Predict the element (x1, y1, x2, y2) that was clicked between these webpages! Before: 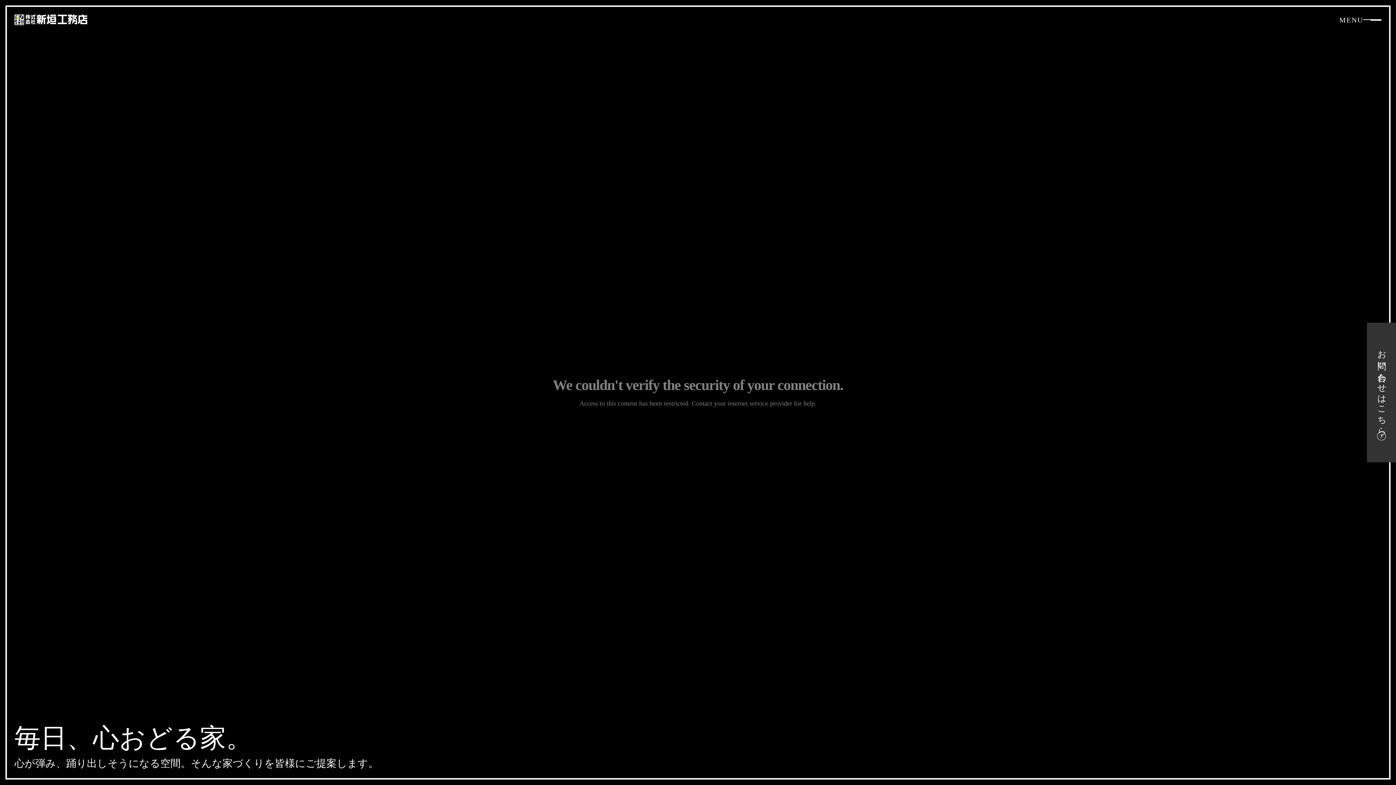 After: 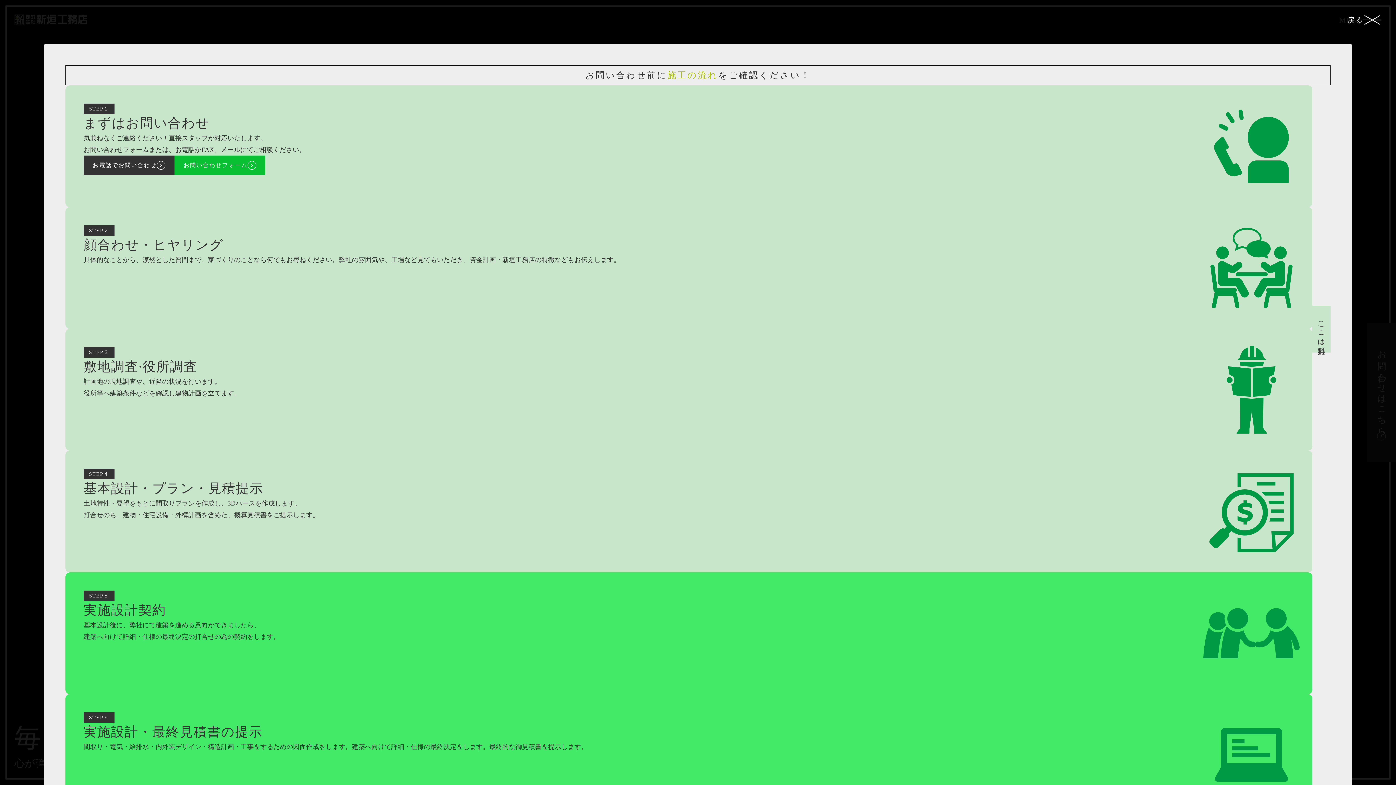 Action: label: お問い合わせはこちら

keyboard_arrow_right bbox: (1378, 322, 1407, 462)